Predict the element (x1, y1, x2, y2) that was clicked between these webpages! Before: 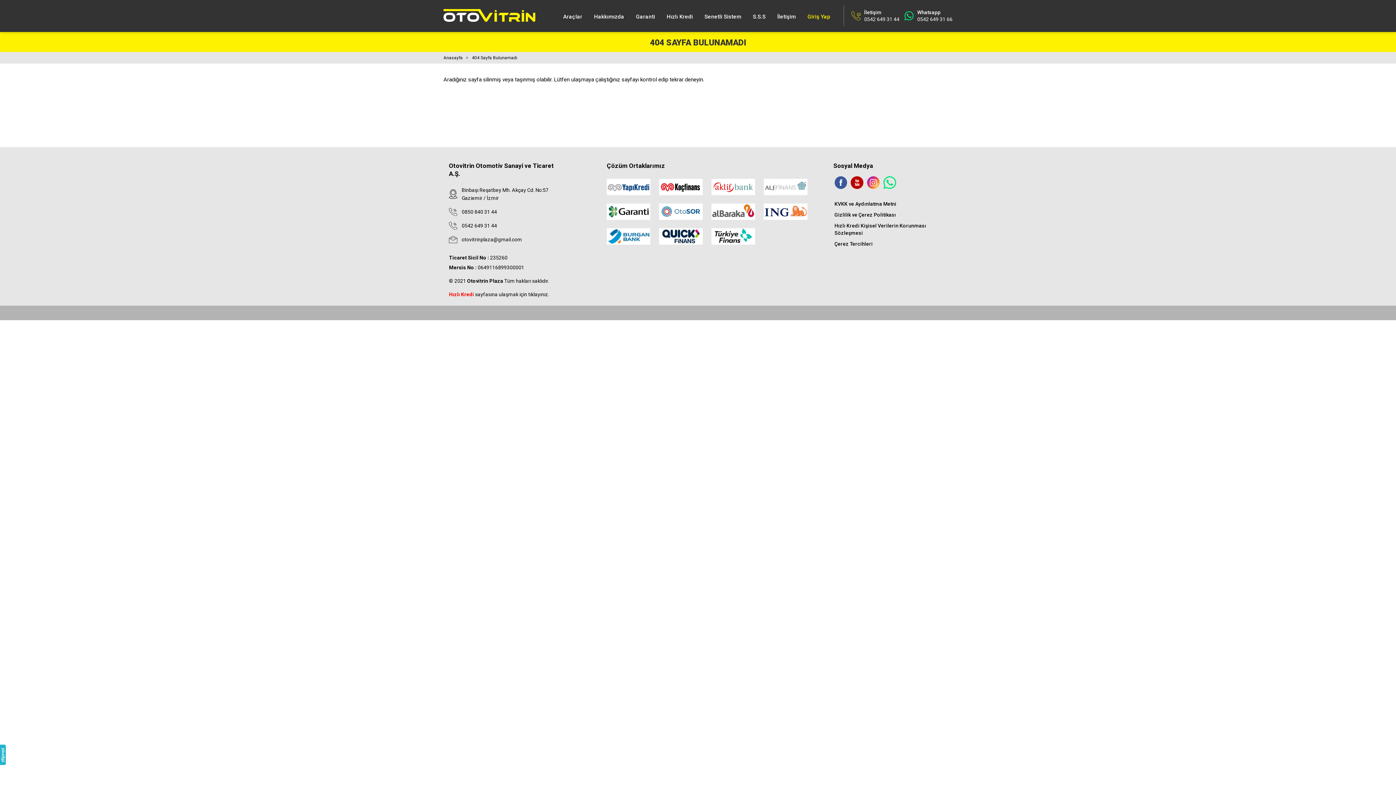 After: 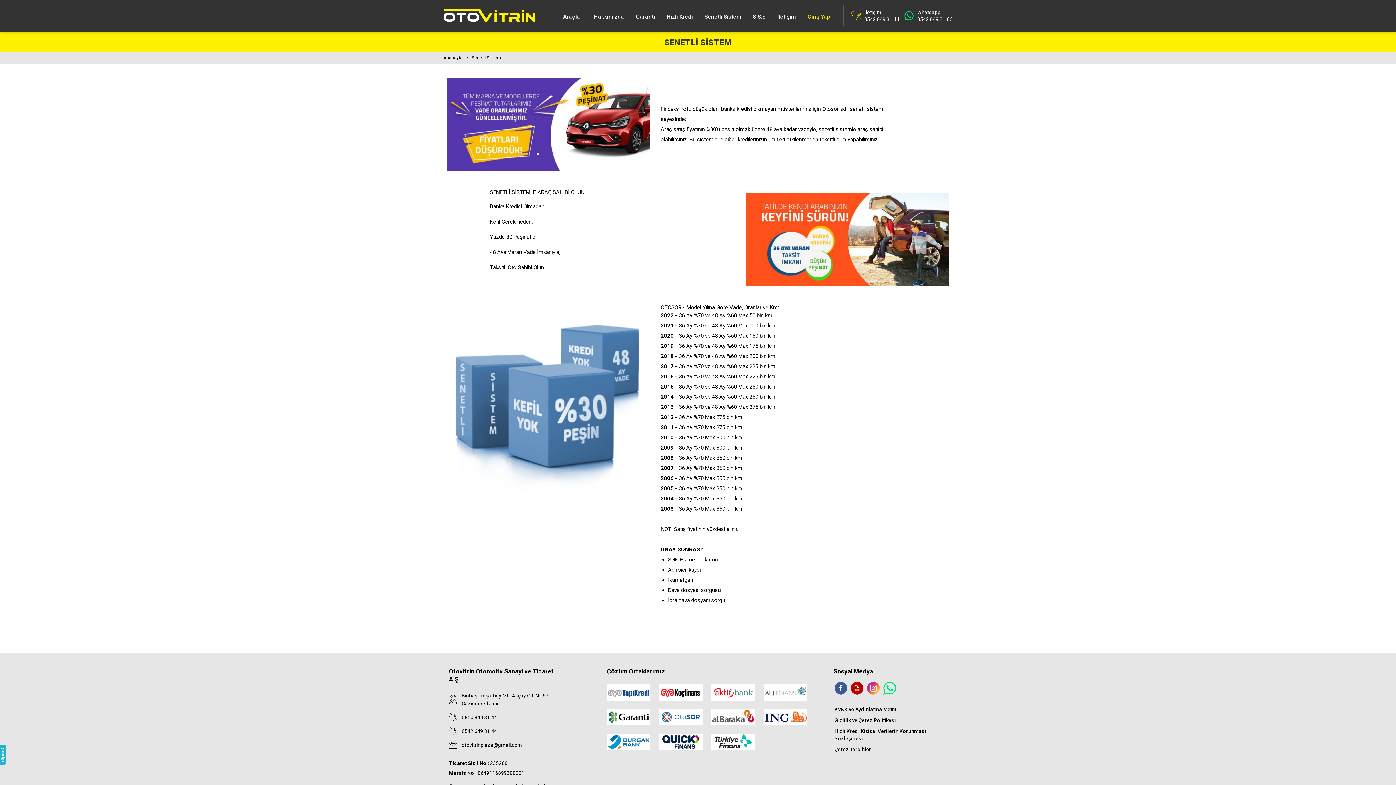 Action: bbox: (704, 9, 741, 22) label: Senetli Sistem